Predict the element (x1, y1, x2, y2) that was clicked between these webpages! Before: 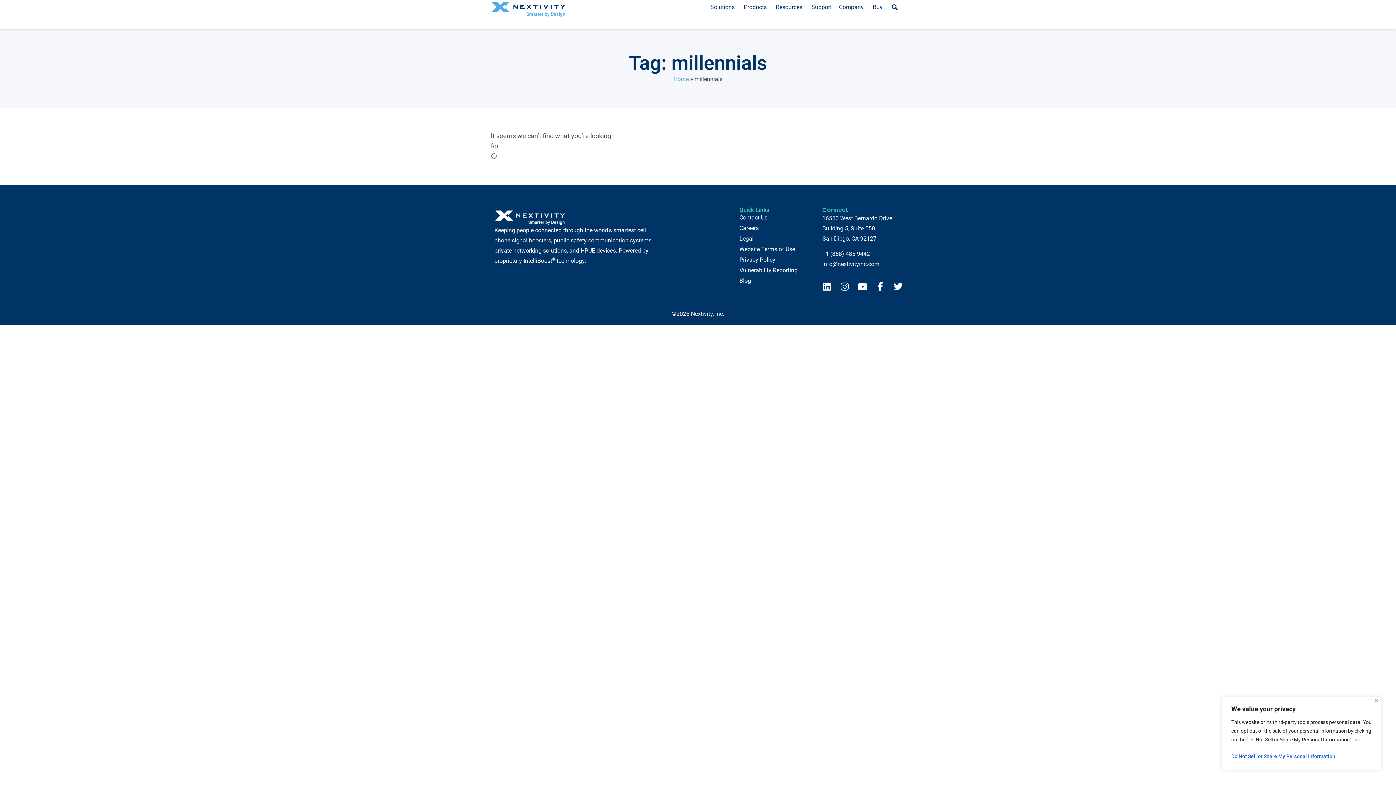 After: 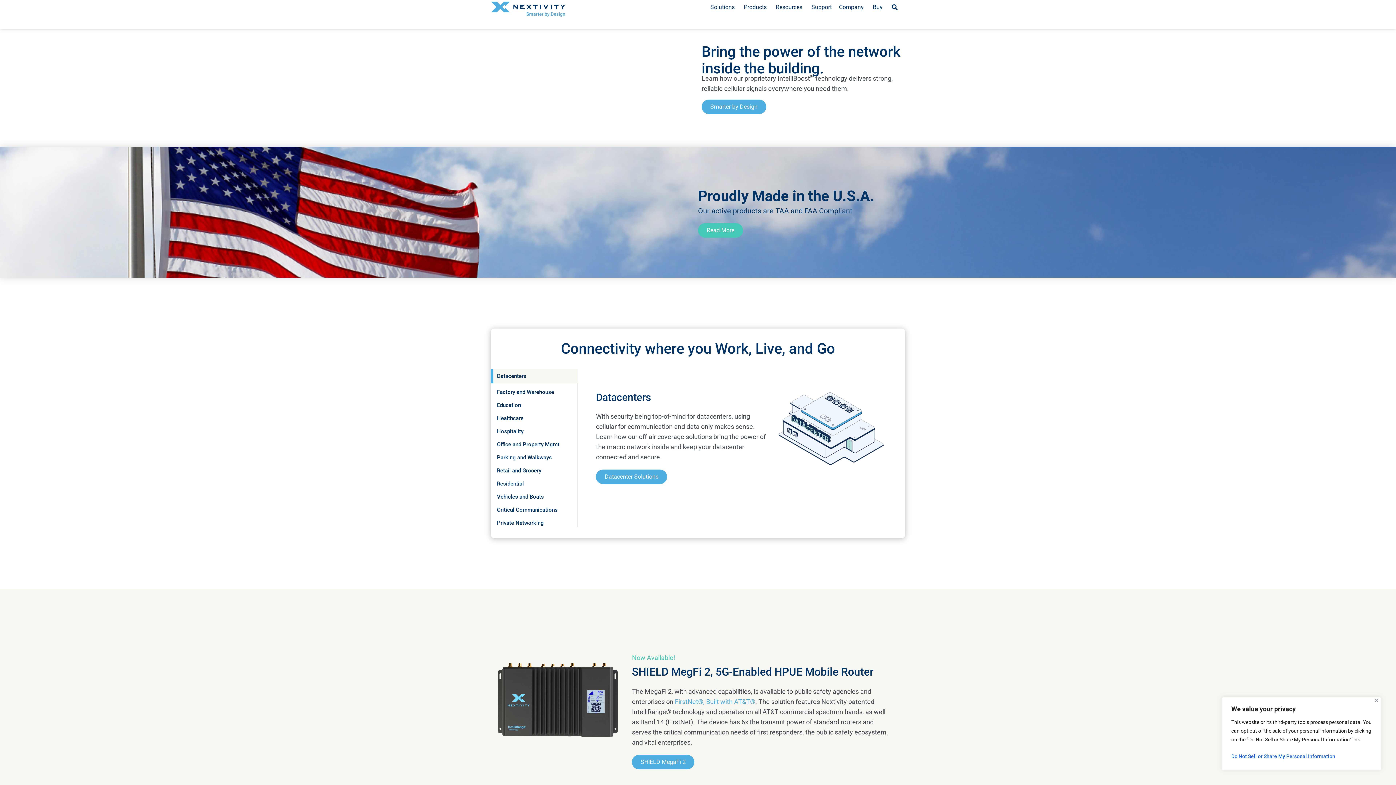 Action: bbox: (673, 75, 688, 82) label: Home